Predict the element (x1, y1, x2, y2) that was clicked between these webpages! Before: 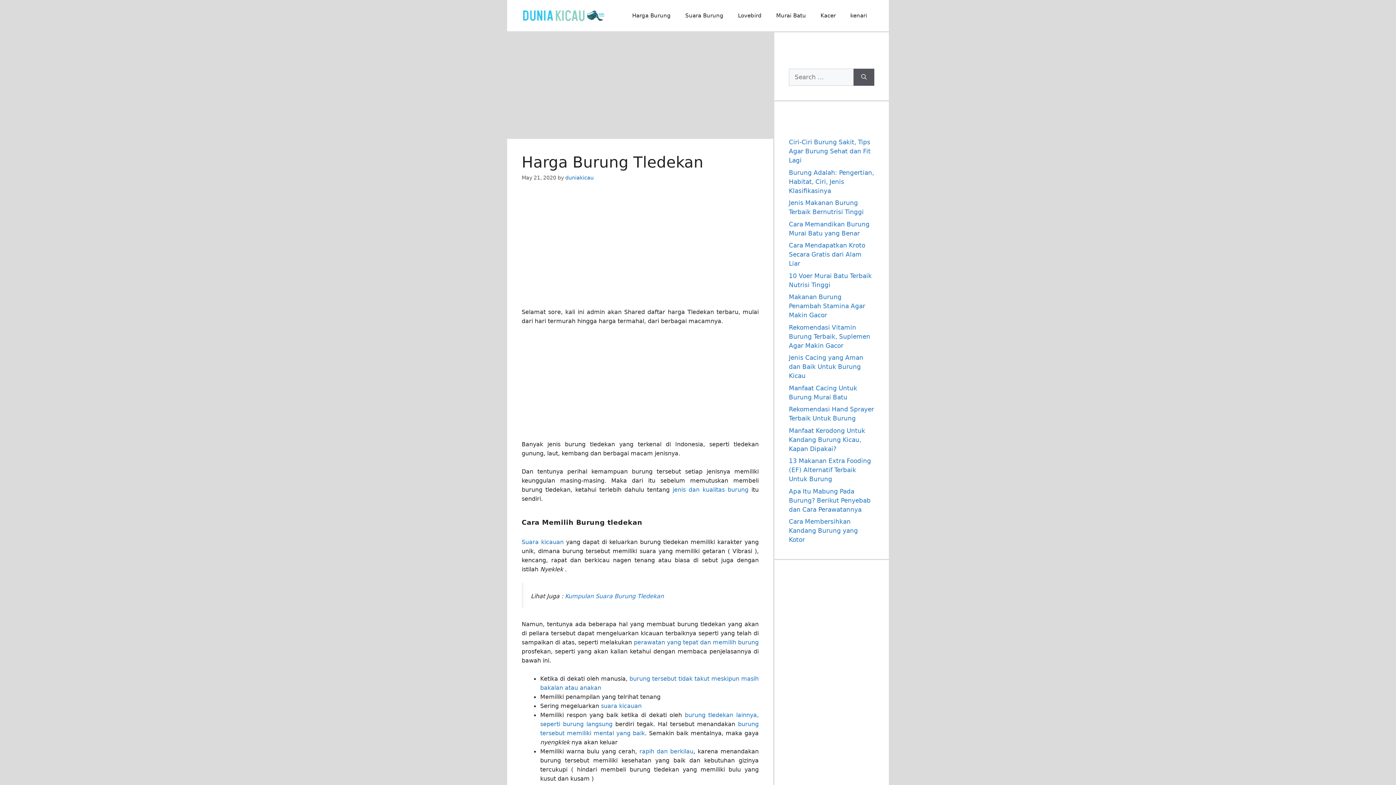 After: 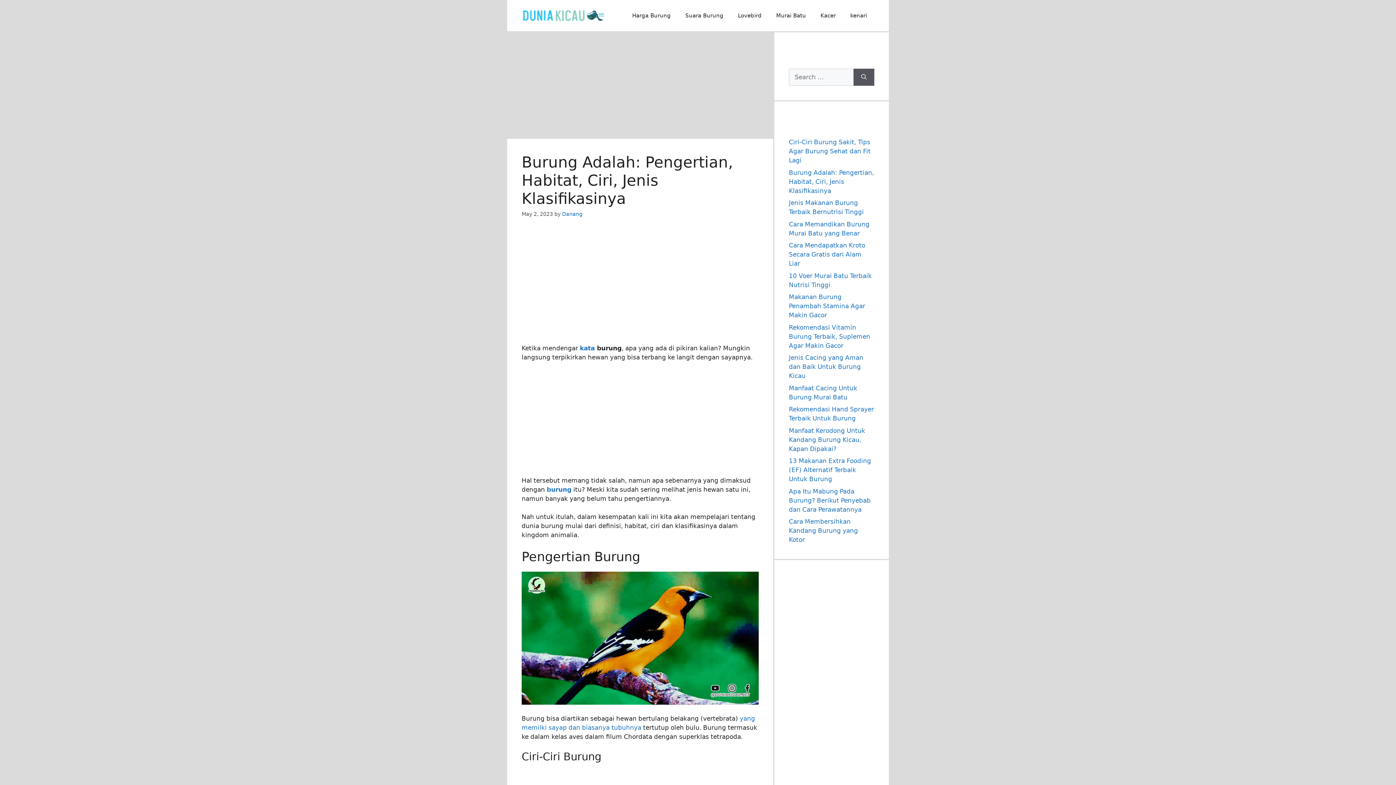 Action: bbox: (672, 486, 748, 493) label: jenis dan kualitas burung